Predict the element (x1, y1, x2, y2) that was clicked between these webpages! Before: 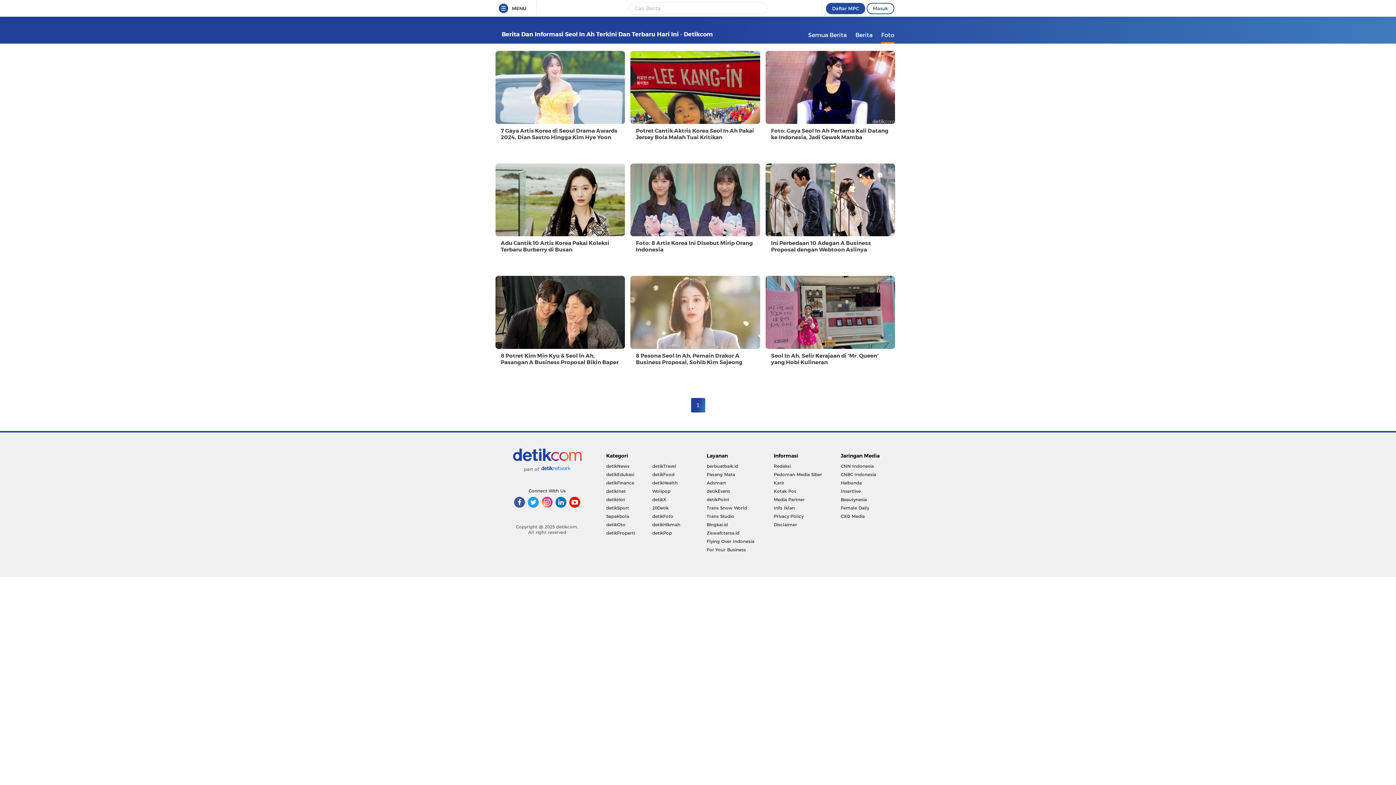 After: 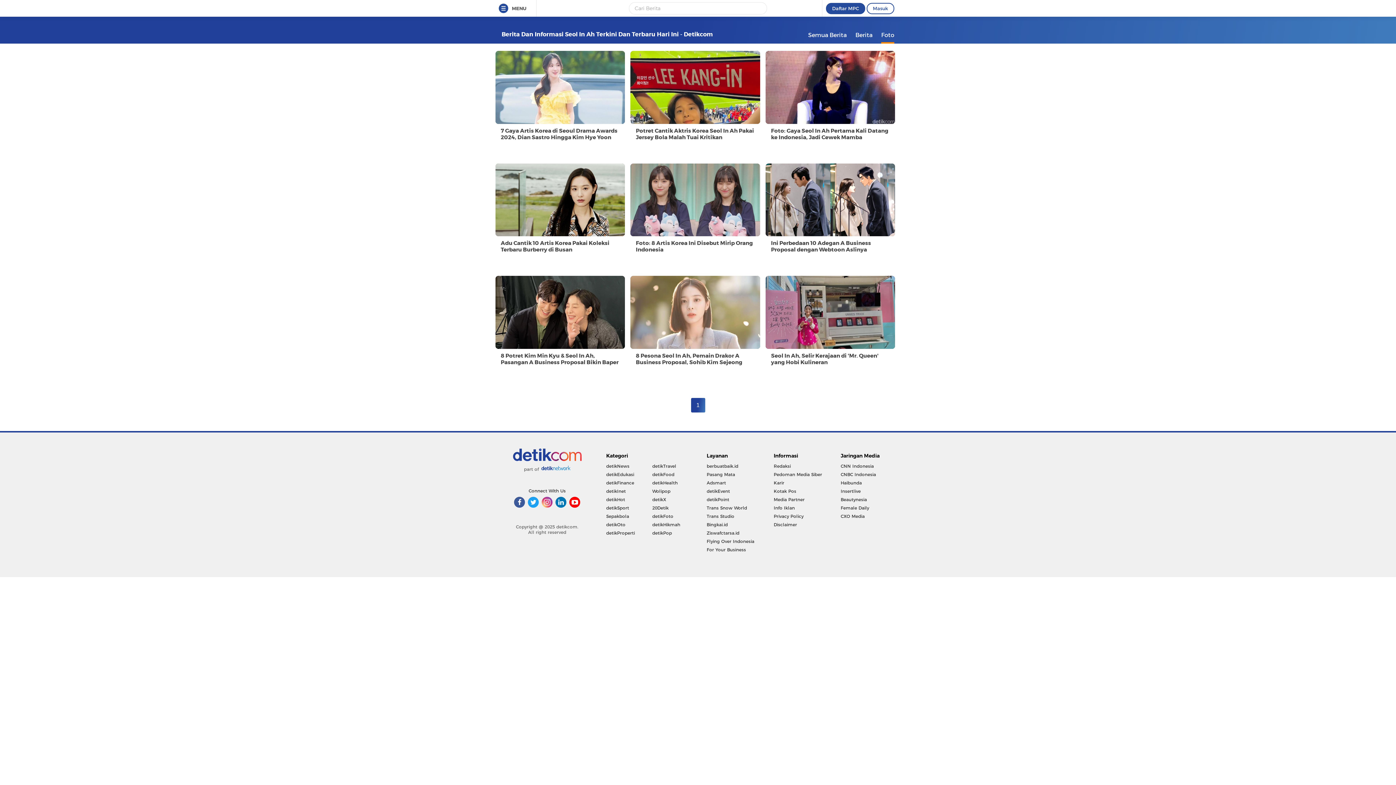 Action: label: Masuk bbox: (866, 2, 894, 14)